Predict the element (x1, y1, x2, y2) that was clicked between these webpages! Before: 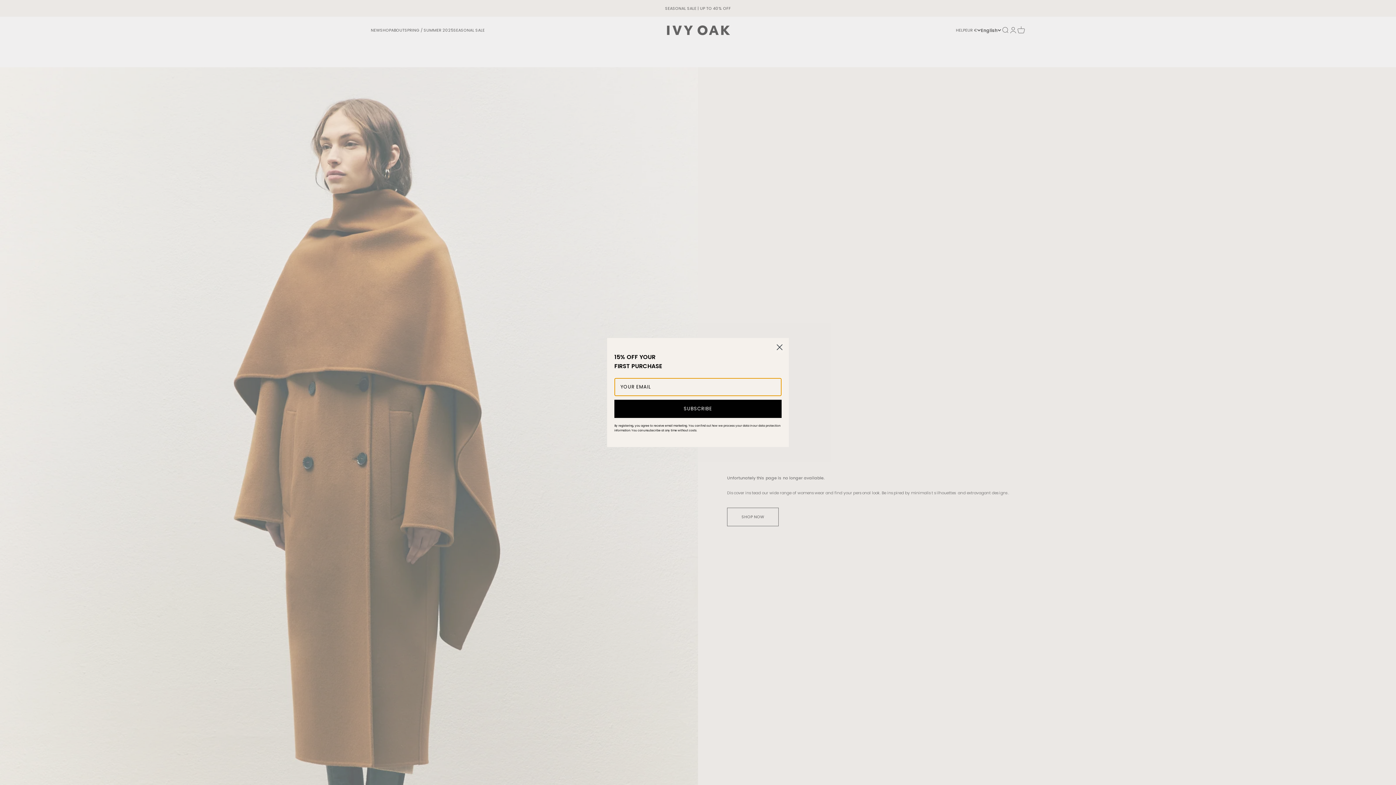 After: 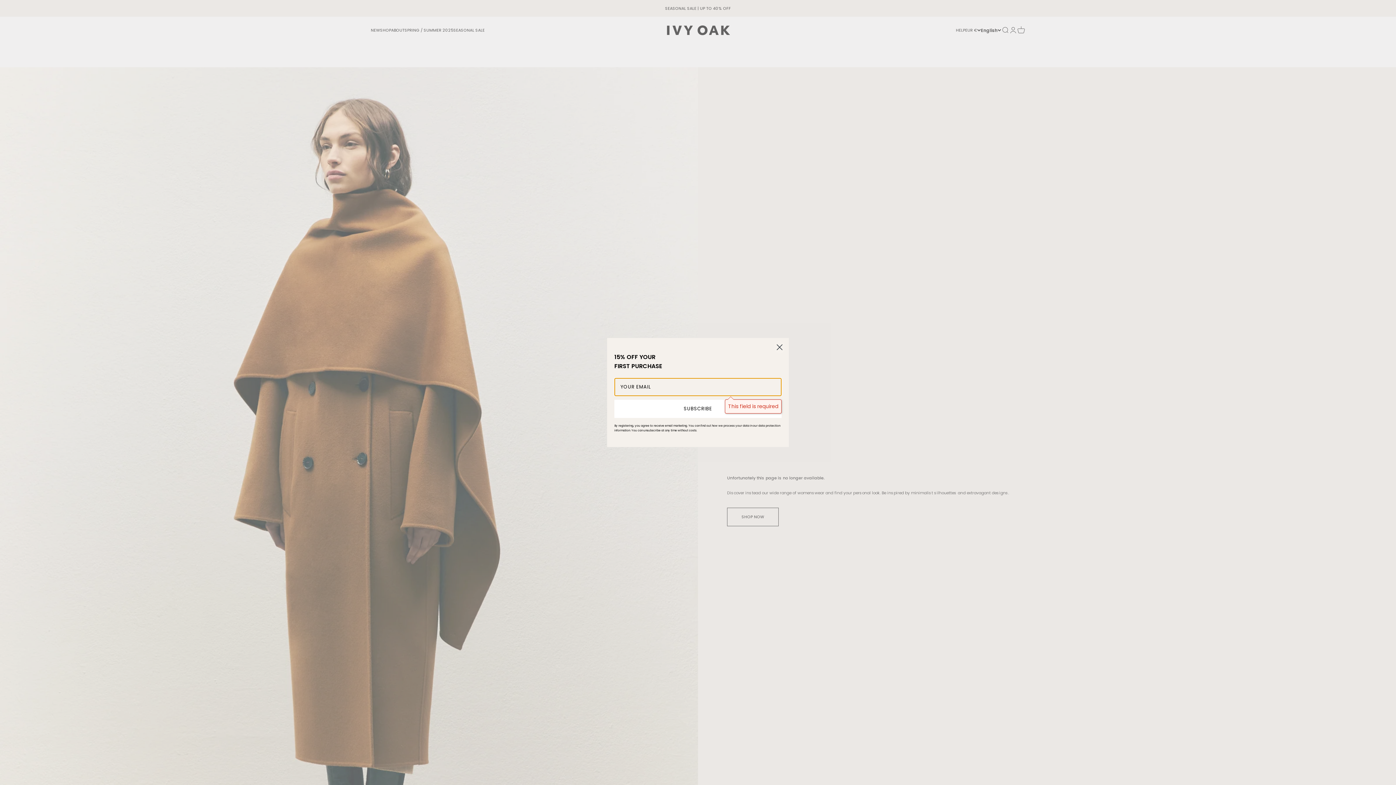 Action: label: SUBSCRIBE bbox: (614, 399, 781, 418)